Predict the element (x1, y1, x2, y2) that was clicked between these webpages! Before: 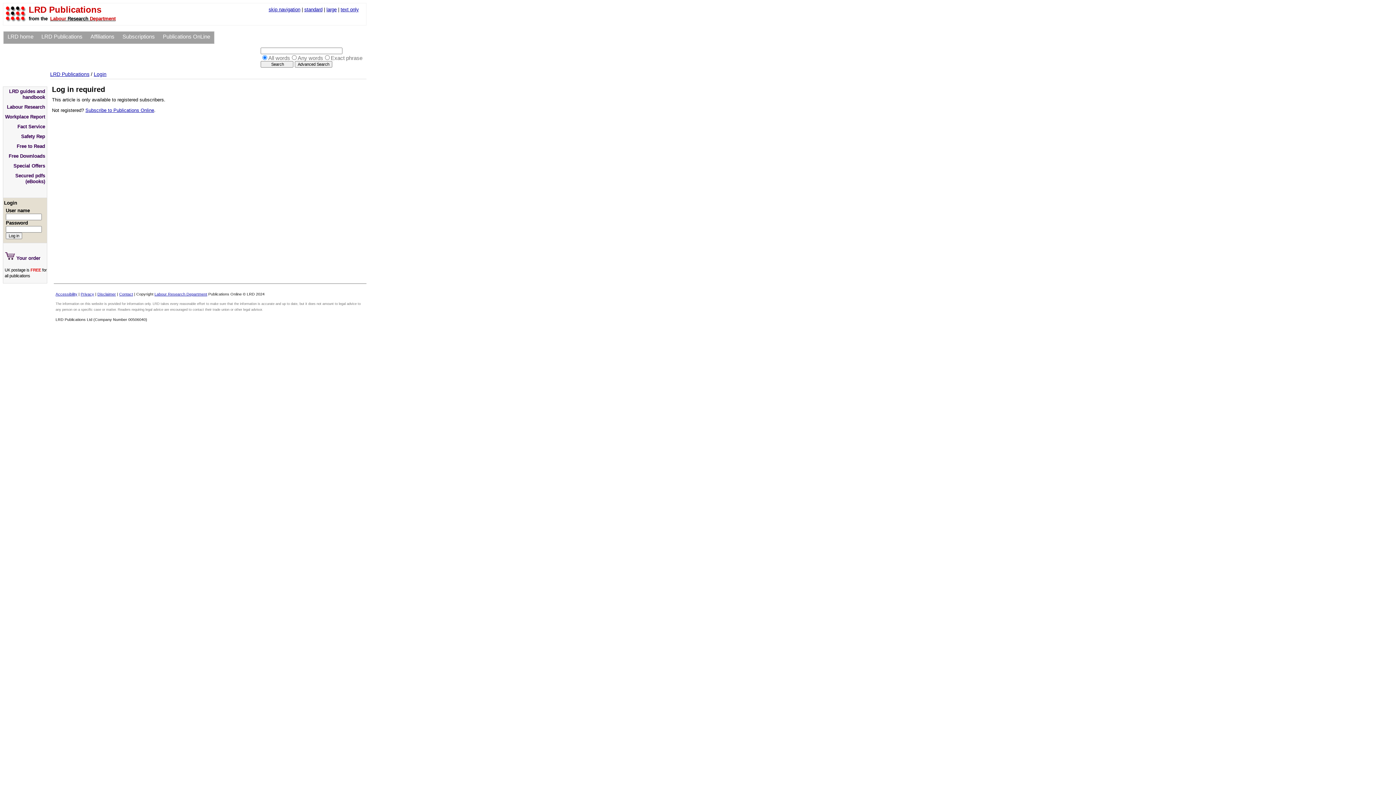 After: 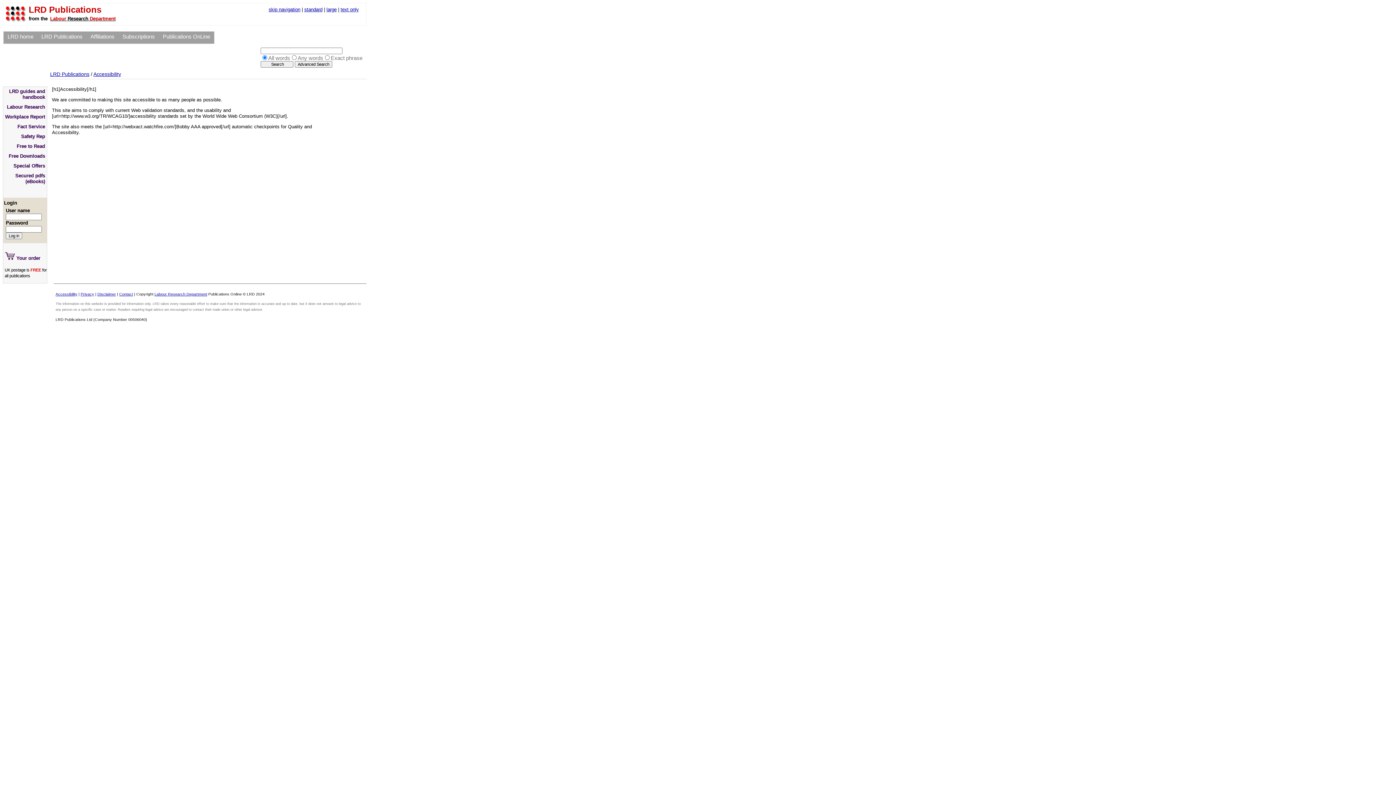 Action: bbox: (55, 292, 77, 296) label: Accessibility